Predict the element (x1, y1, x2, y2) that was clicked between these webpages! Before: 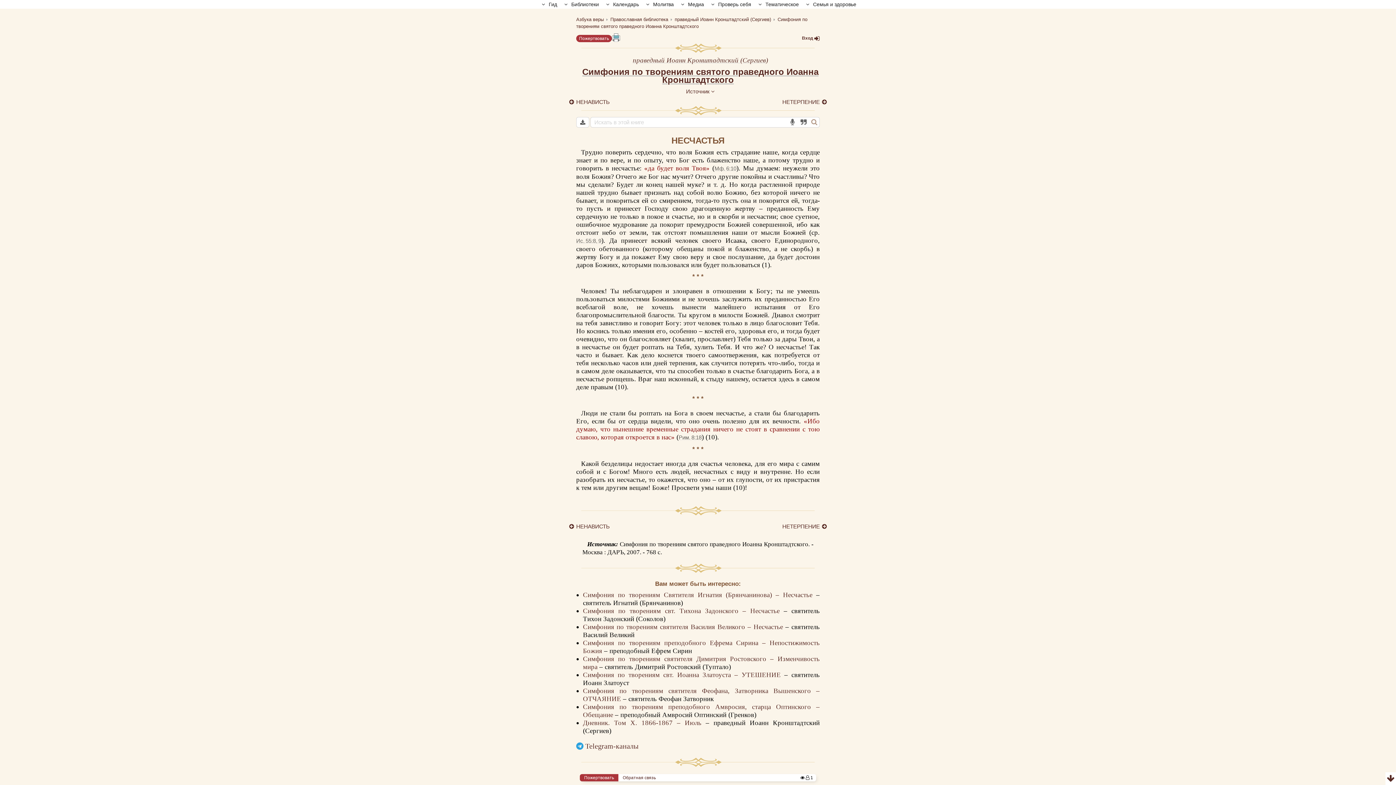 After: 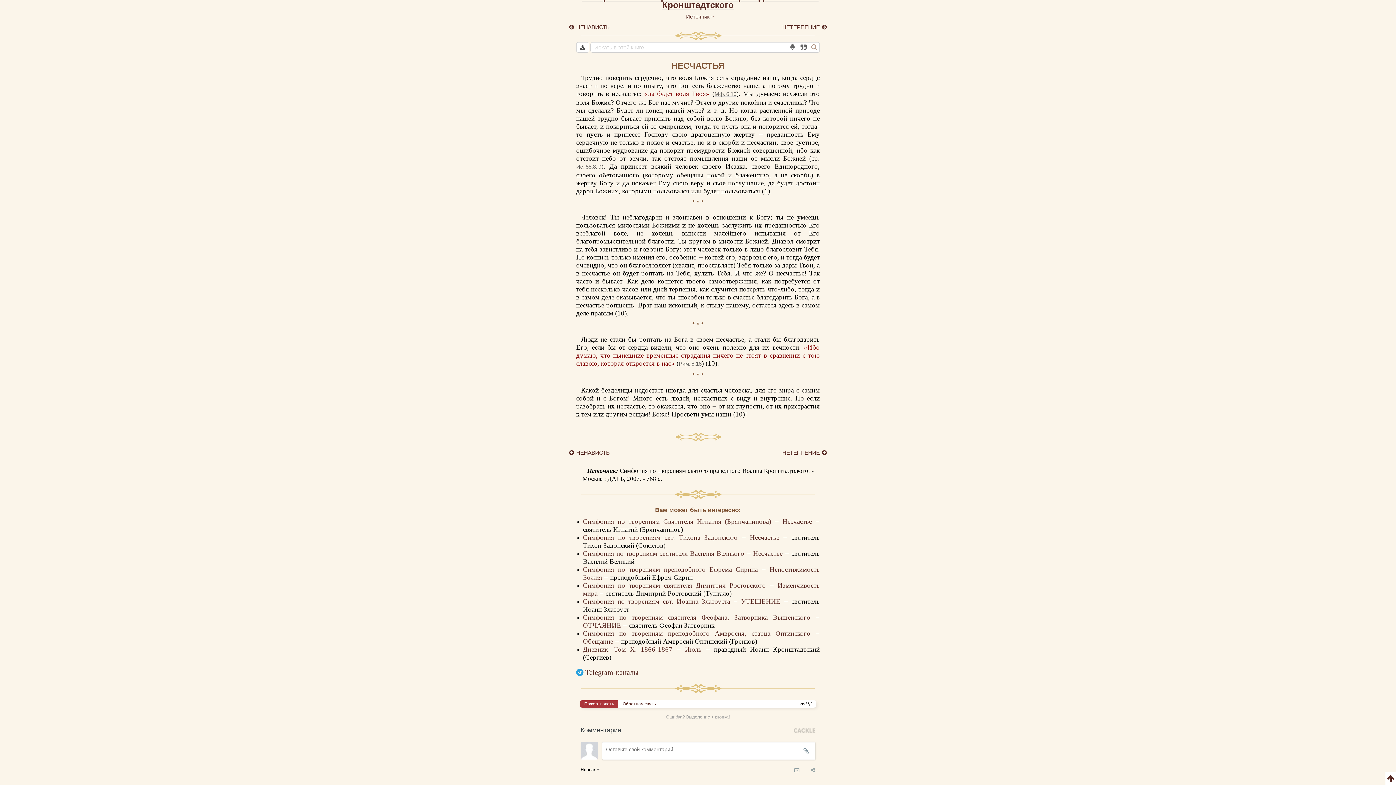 Action: bbox: (1385, 772, 1396, 785)